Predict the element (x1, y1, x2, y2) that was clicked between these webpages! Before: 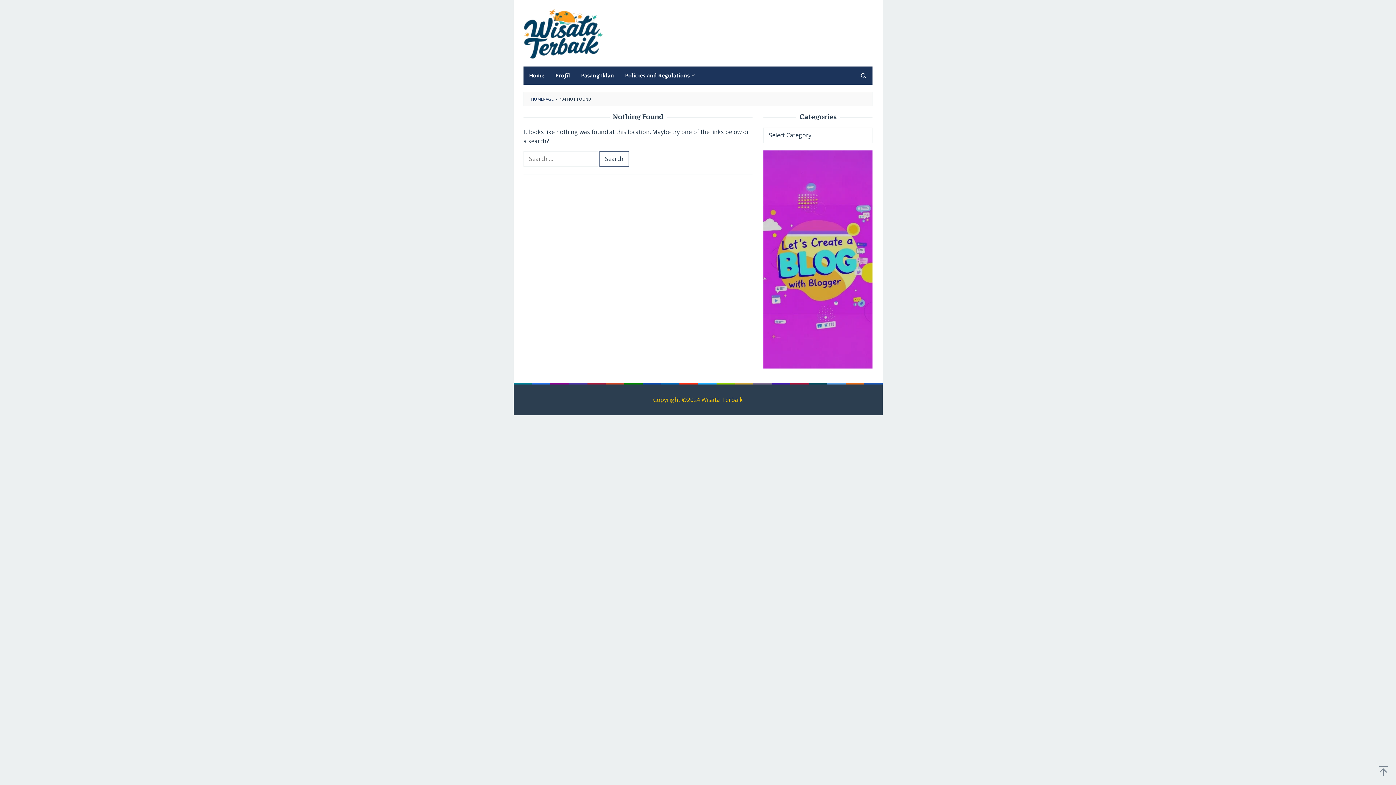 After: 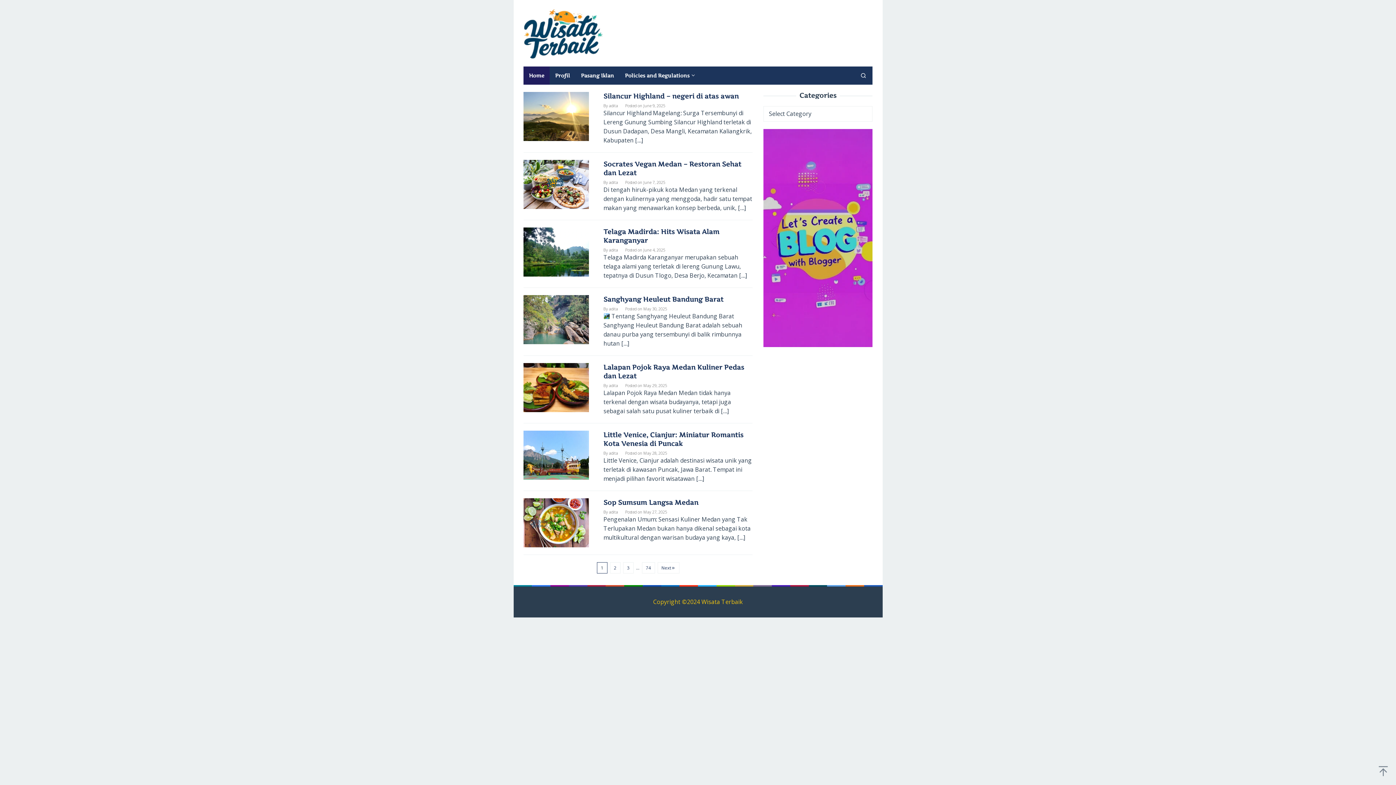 Action: bbox: (531, 96, 553, 101) label: HOMEPAGE